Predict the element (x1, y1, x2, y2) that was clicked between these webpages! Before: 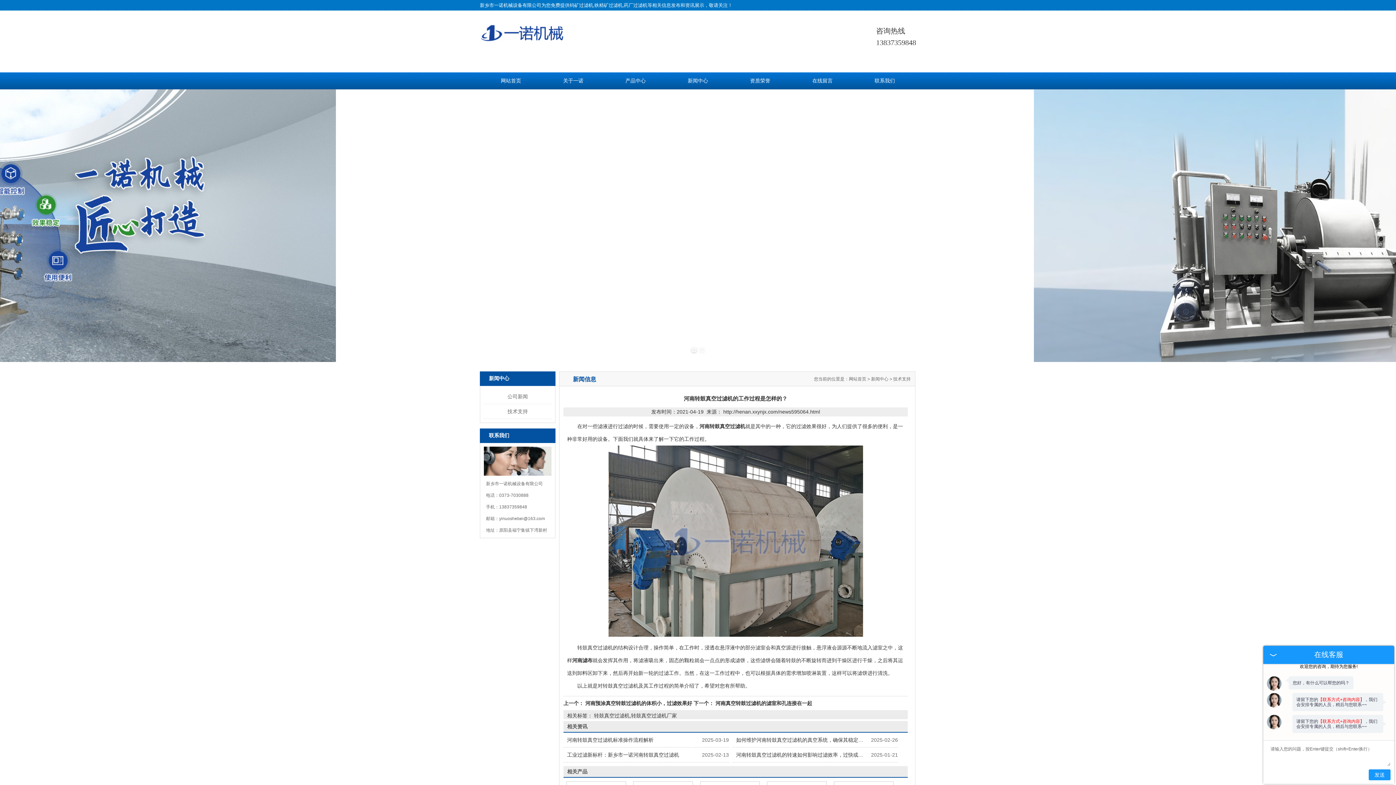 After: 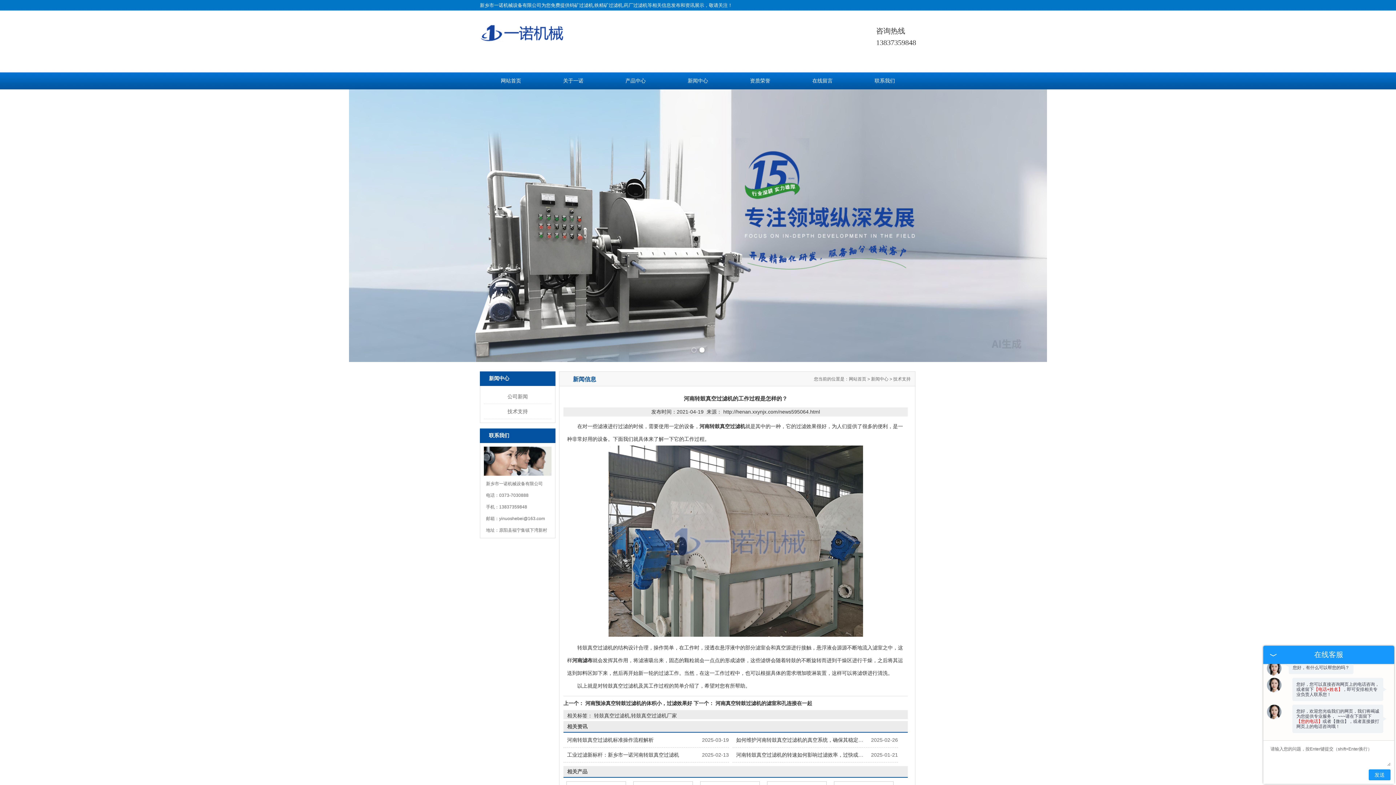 Action: bbox: (723, 409, 820, 414) label: http://henan.xxynjx.com/news595064.html